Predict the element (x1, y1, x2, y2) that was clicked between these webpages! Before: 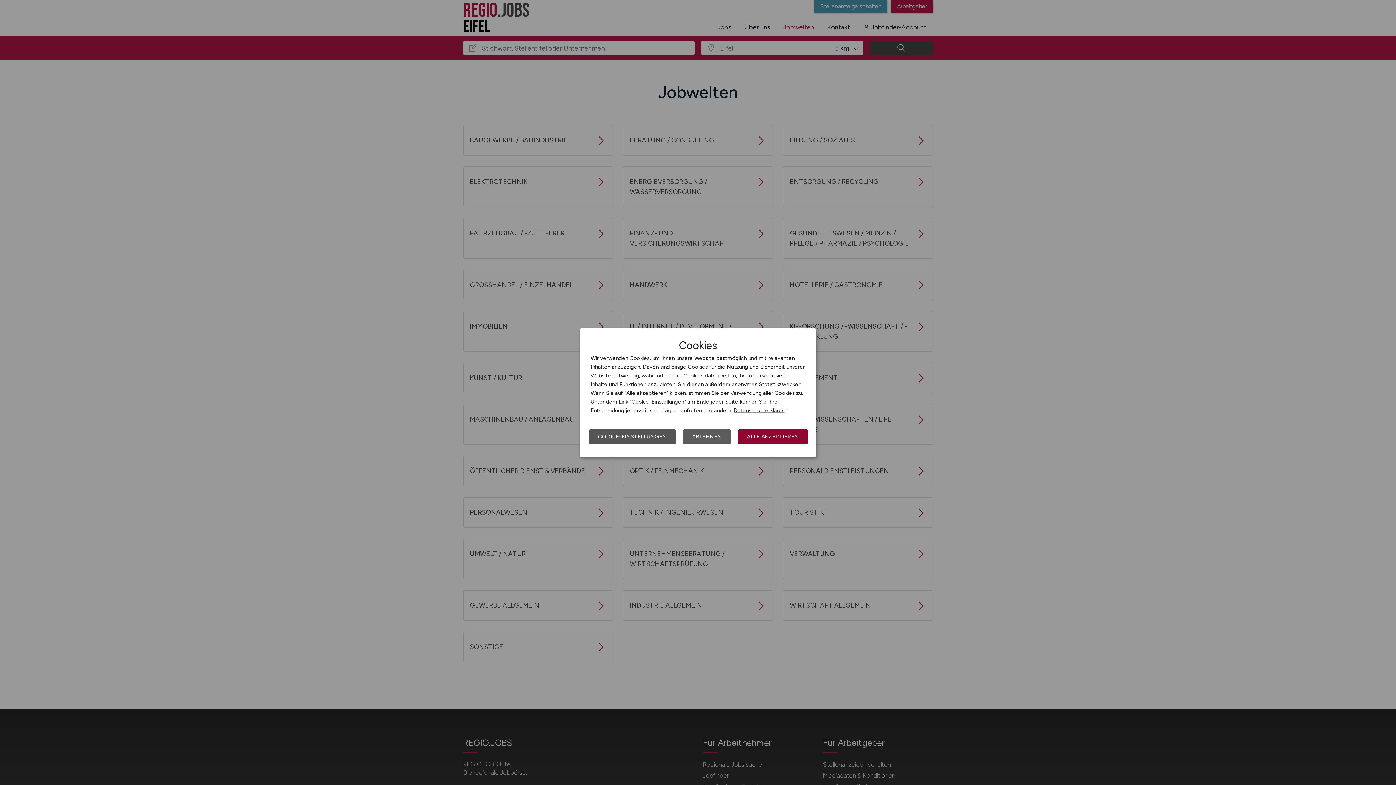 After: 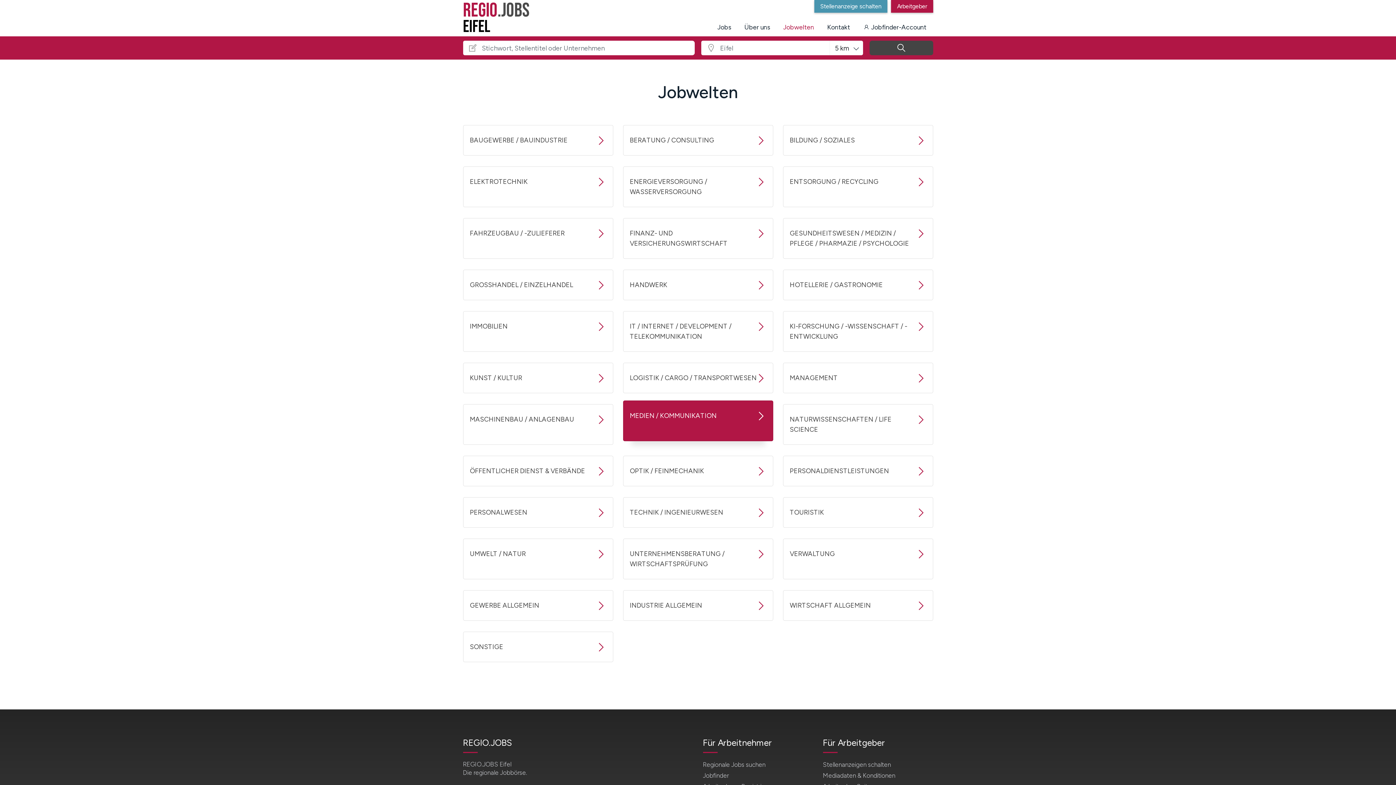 Action: label: ALLE AKZEPTIEREN bbox: (738, 429, 808, 444)